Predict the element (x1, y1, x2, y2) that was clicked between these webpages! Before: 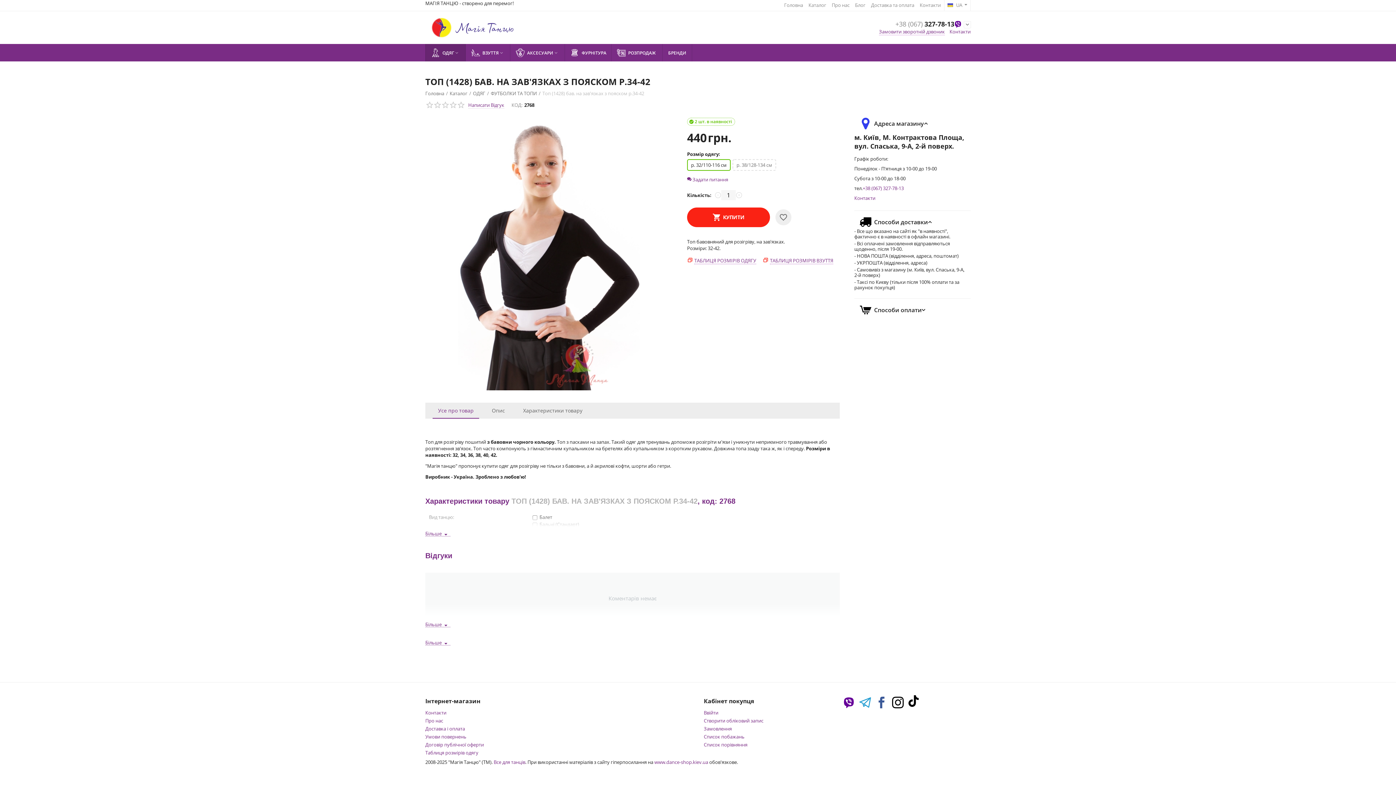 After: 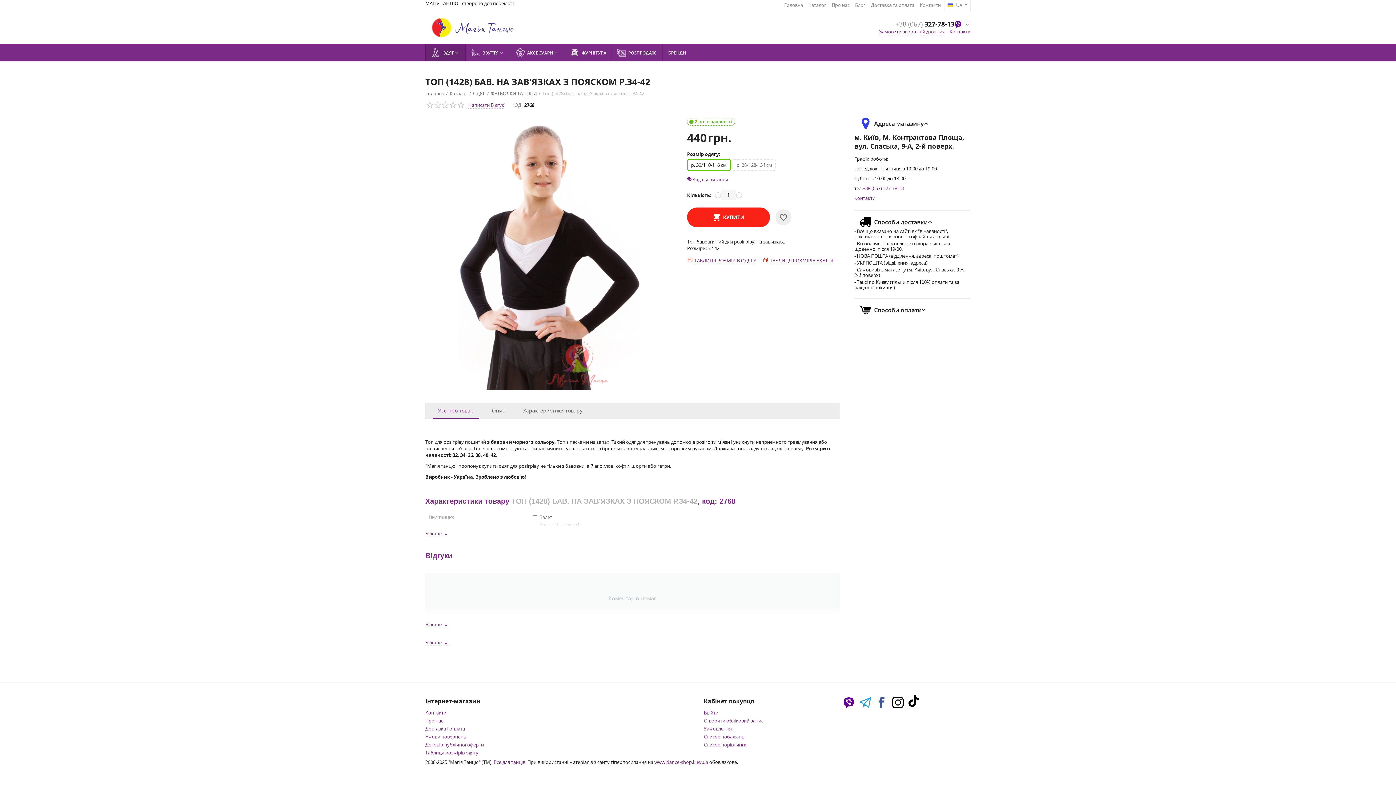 Action: bbox: (954, 20, 961, 28)